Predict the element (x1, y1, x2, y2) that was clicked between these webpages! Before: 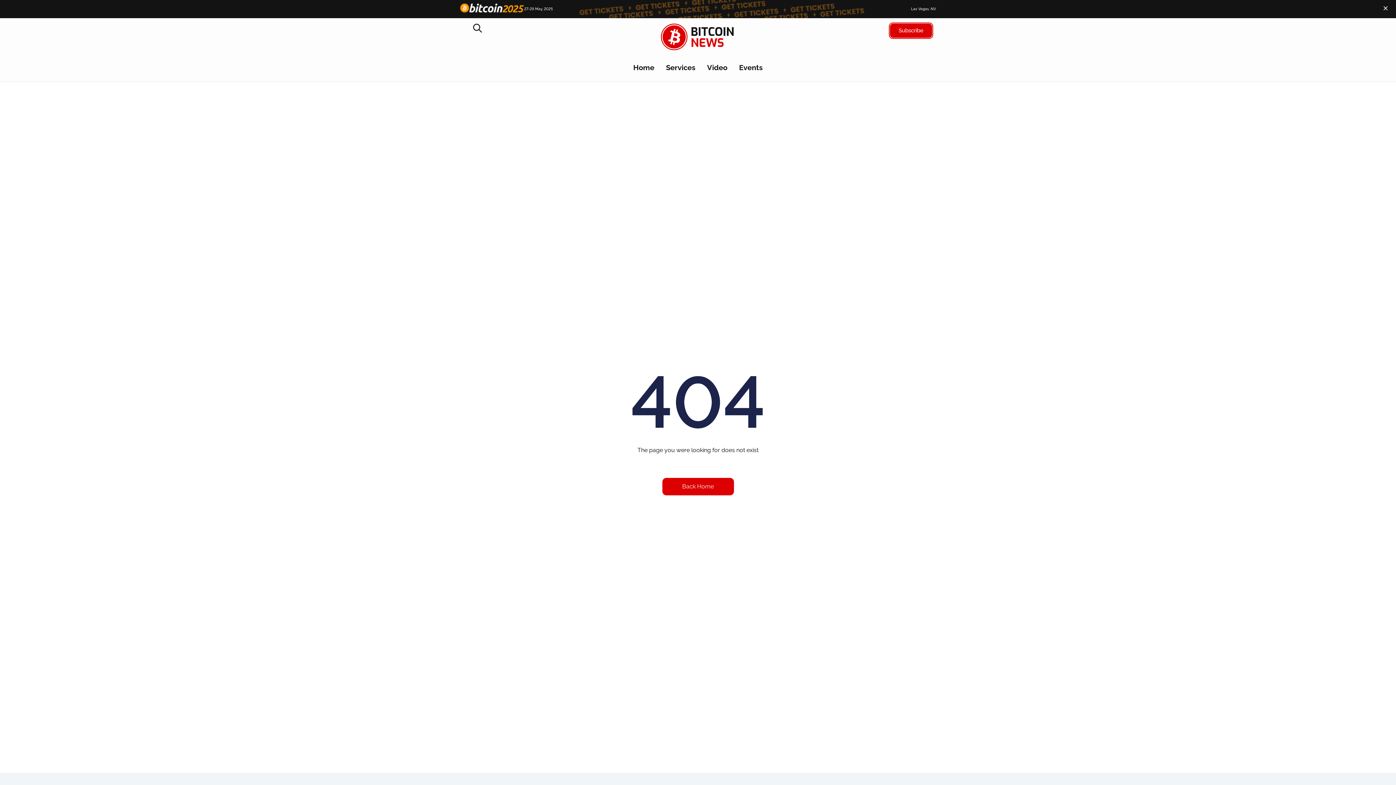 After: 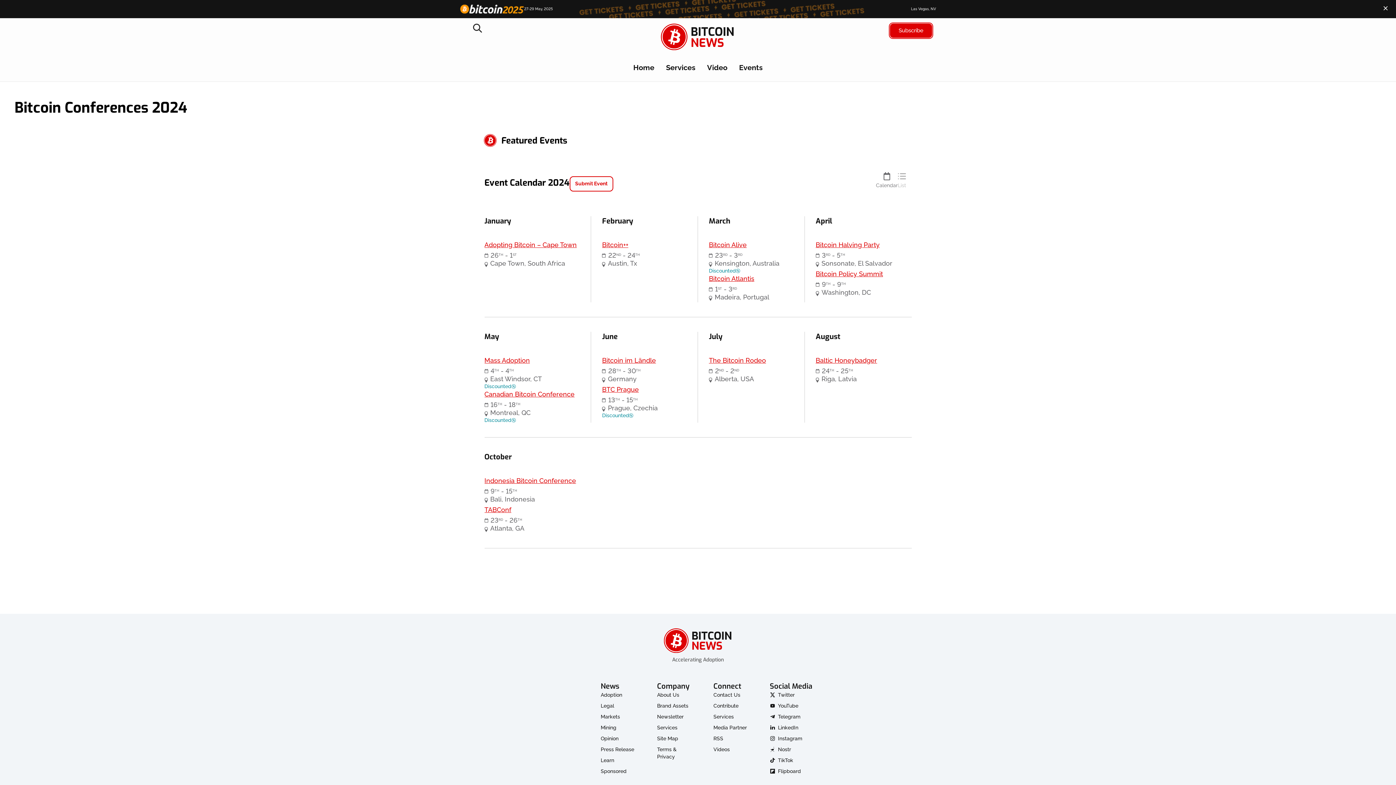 Action: label: Events bbox: (739, 62, 762, 73)